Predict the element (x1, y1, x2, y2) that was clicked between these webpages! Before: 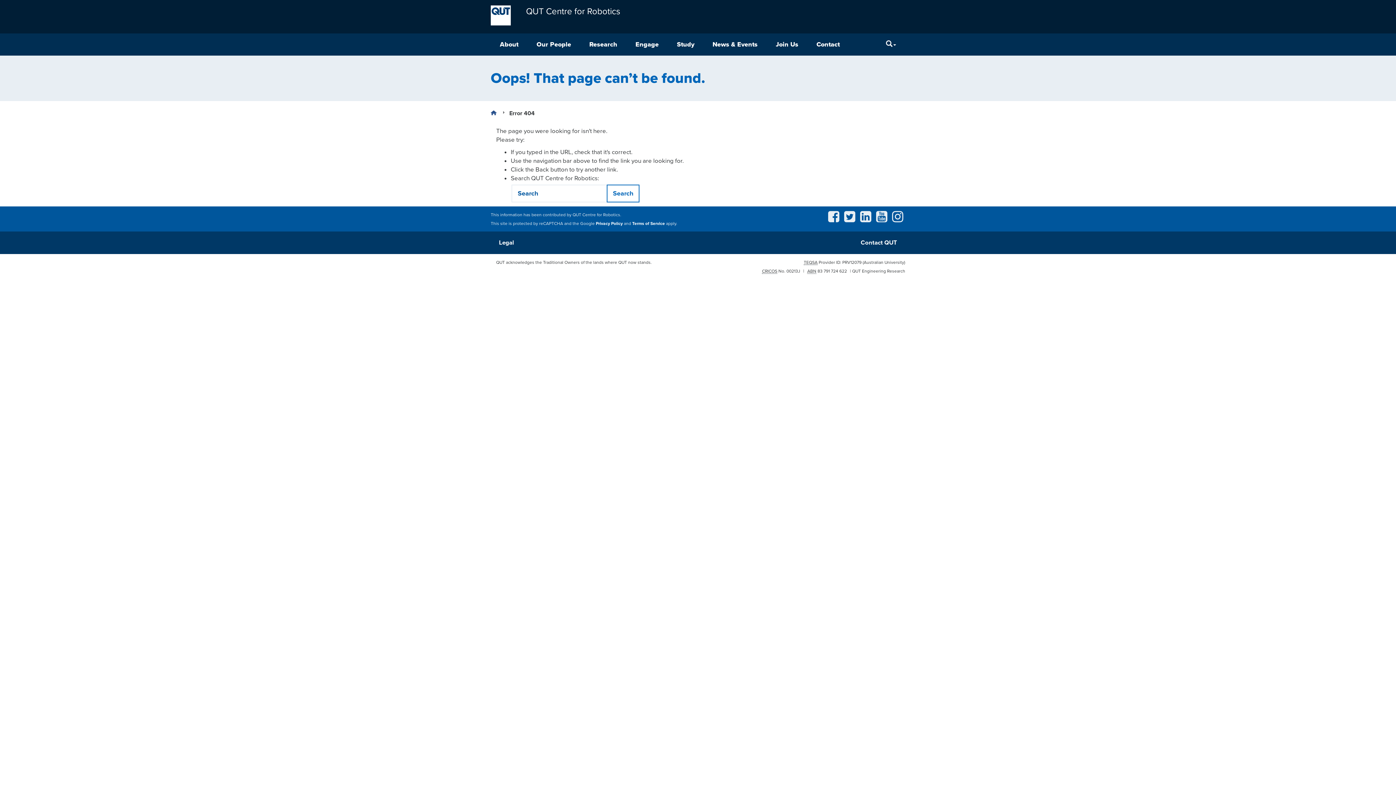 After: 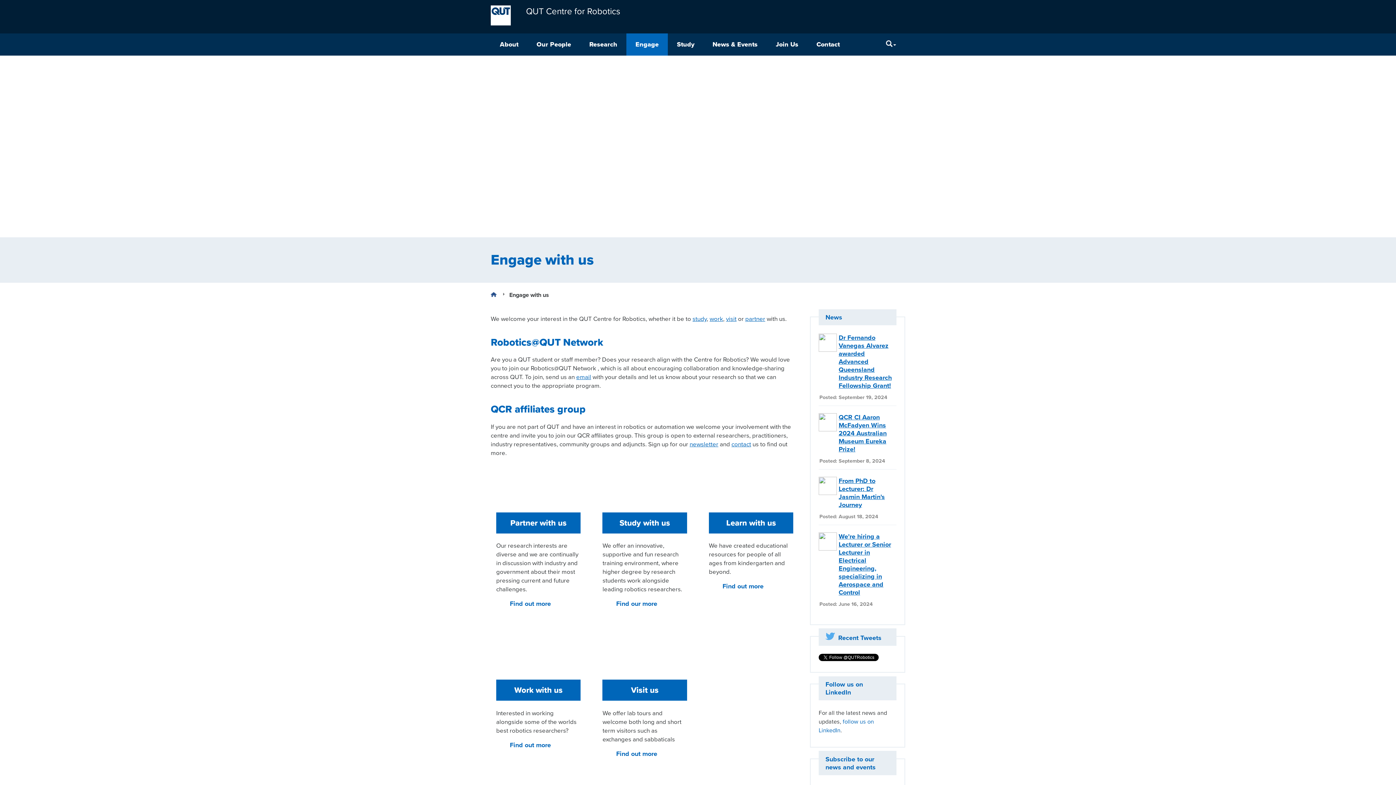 Action: bbox: (626, 33, 668, 55) label: Engage